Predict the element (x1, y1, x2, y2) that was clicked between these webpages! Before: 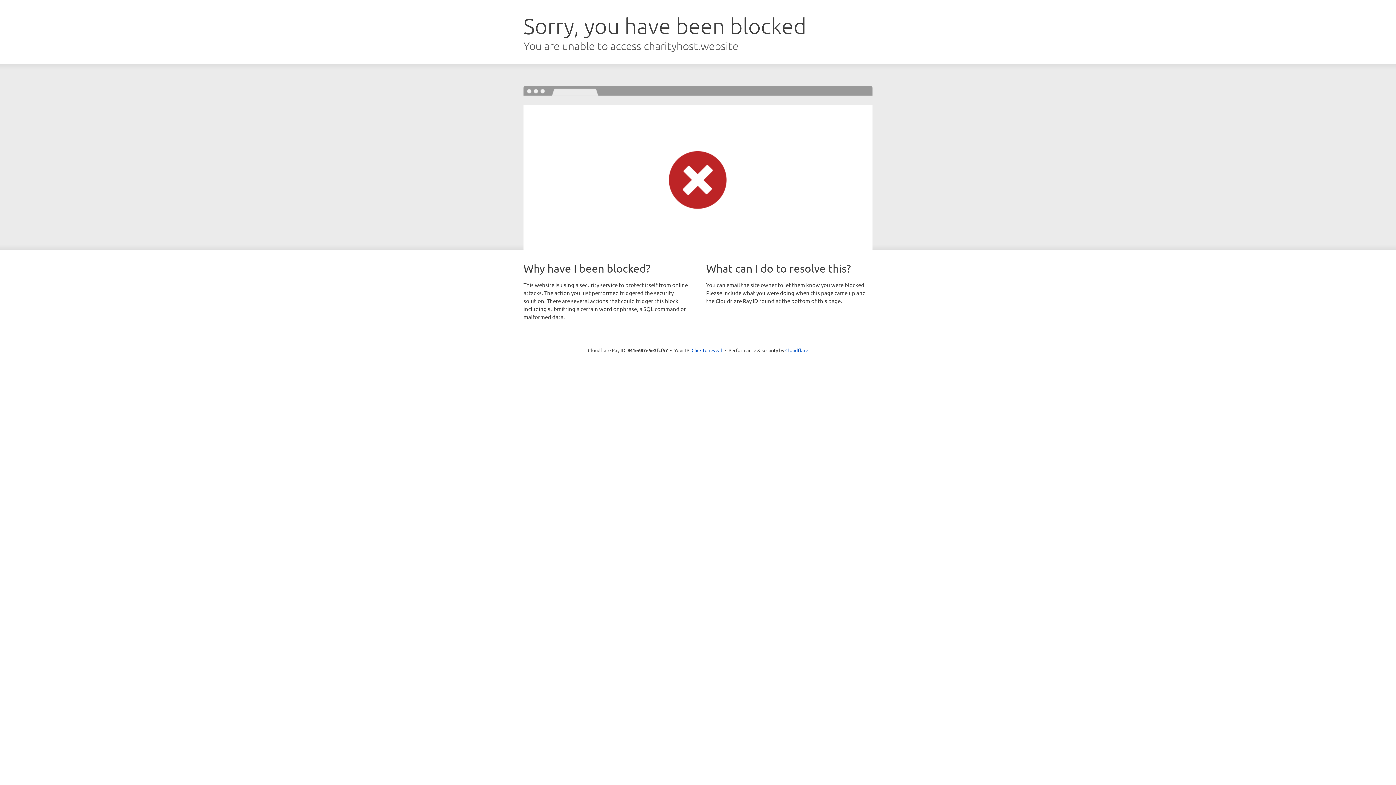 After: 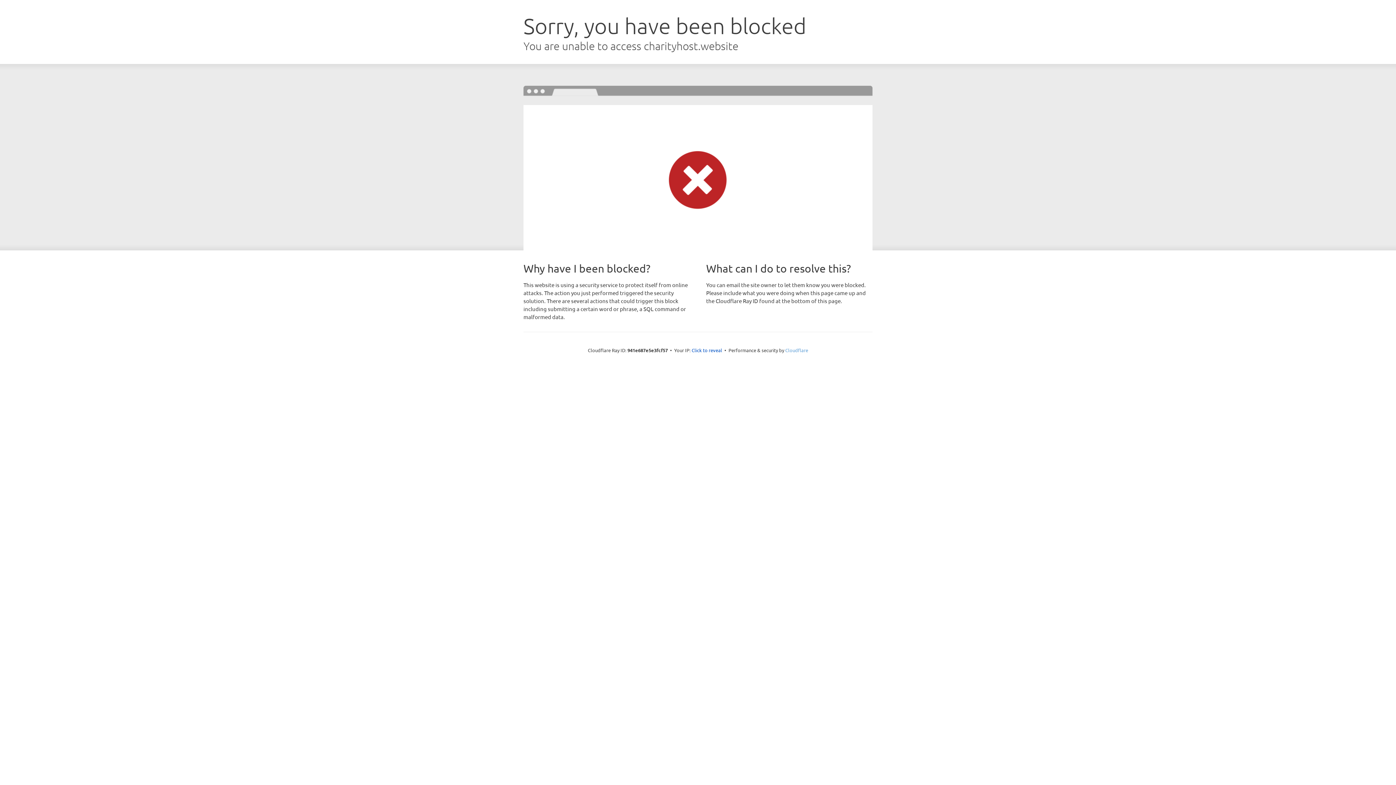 Action: bbox: (785, 347, 808, 353) label: Cloudflare